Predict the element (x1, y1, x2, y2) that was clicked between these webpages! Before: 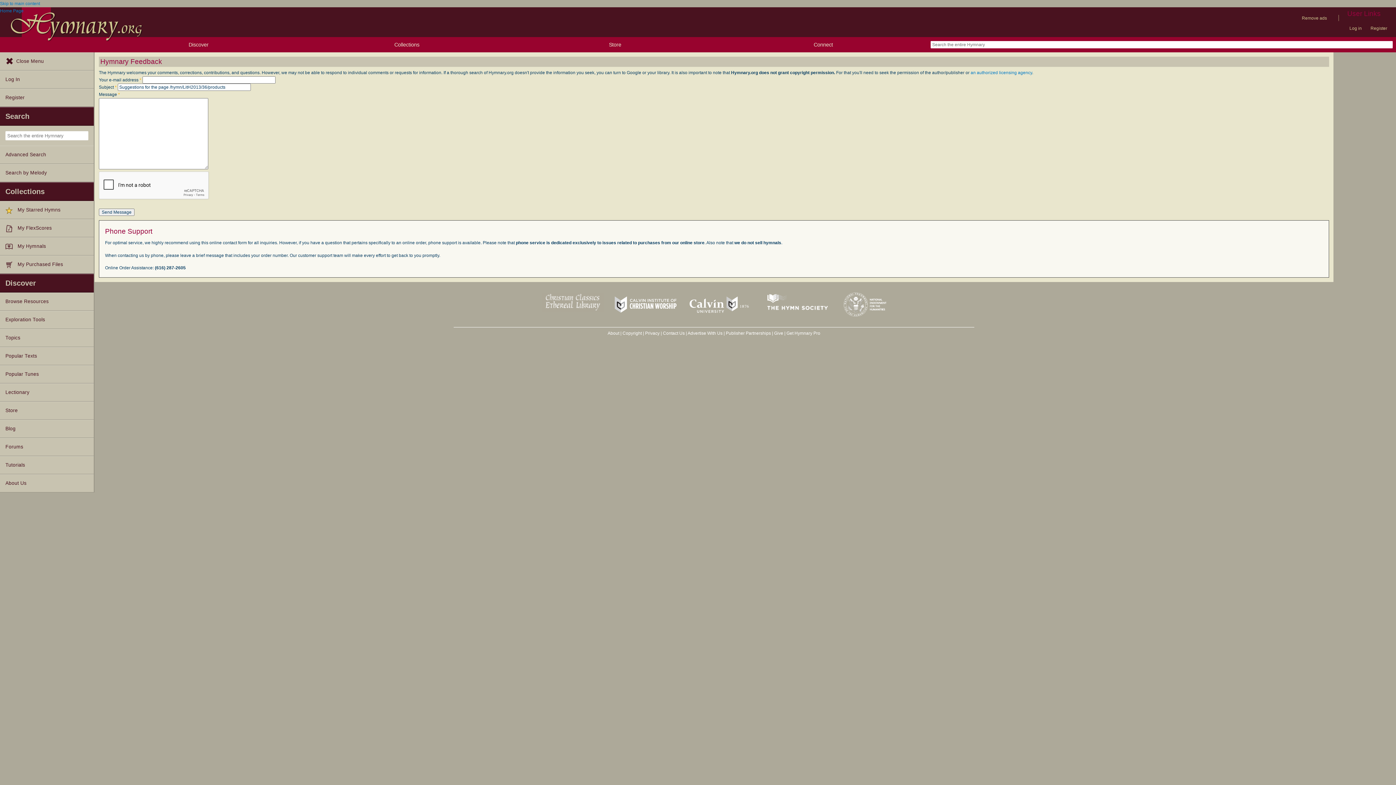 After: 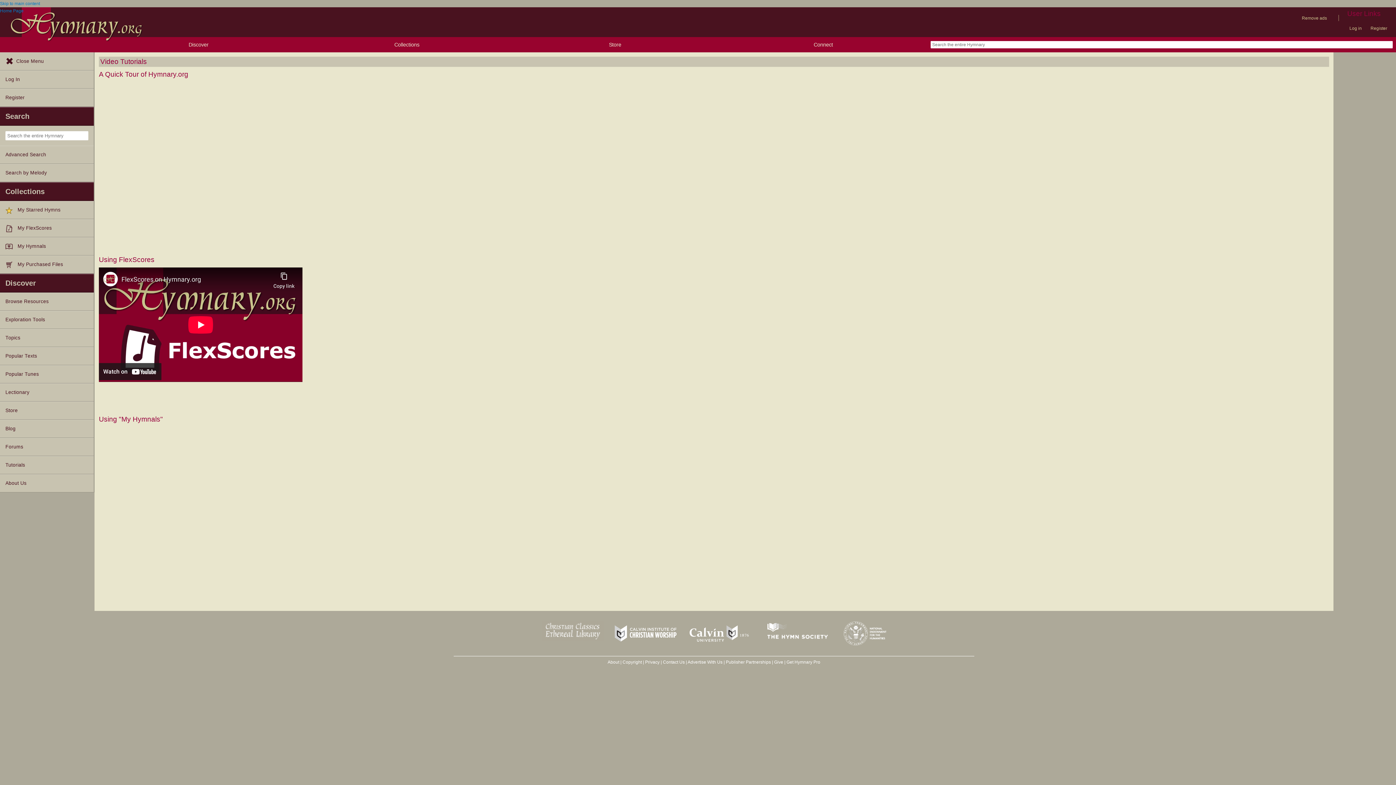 Action: label: Tutorials bbox: (0, 456, 93, 474)